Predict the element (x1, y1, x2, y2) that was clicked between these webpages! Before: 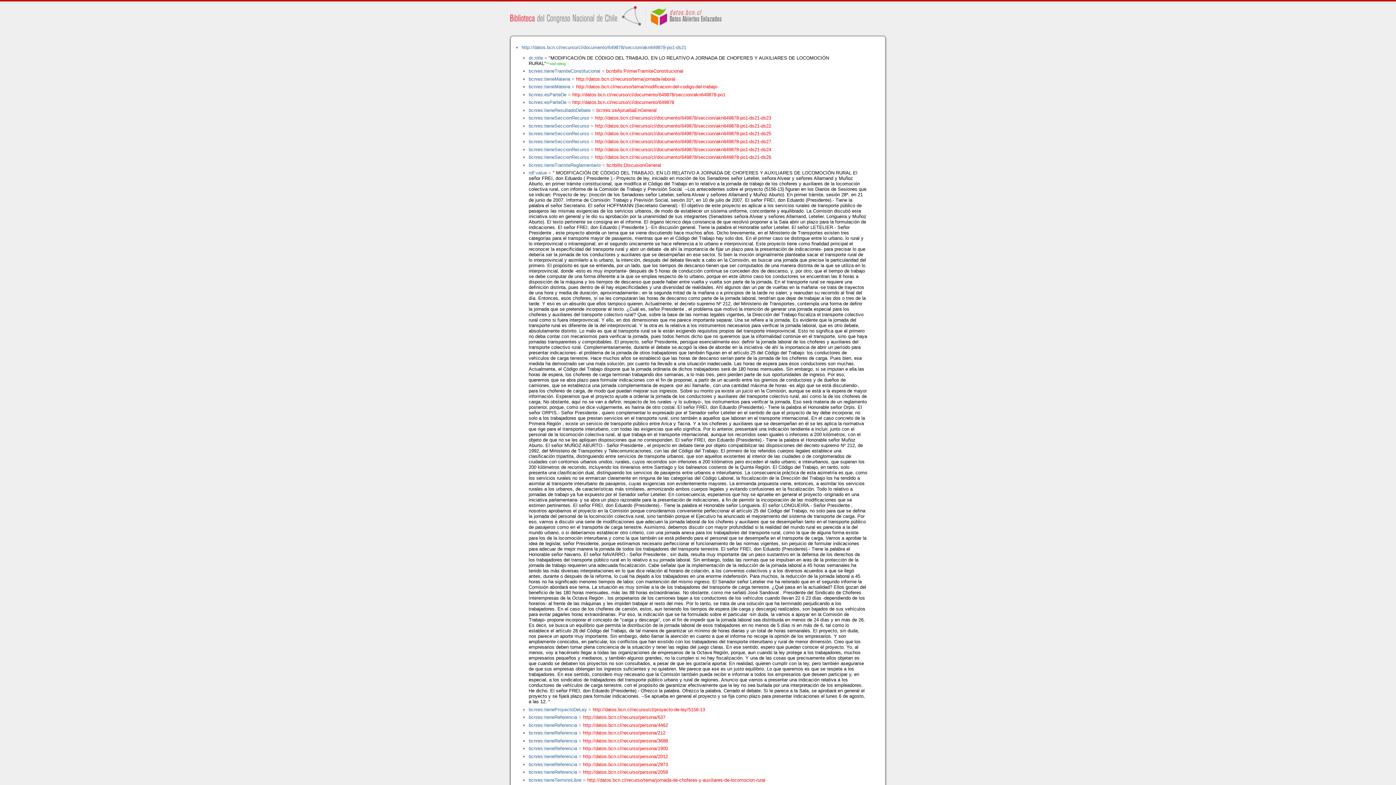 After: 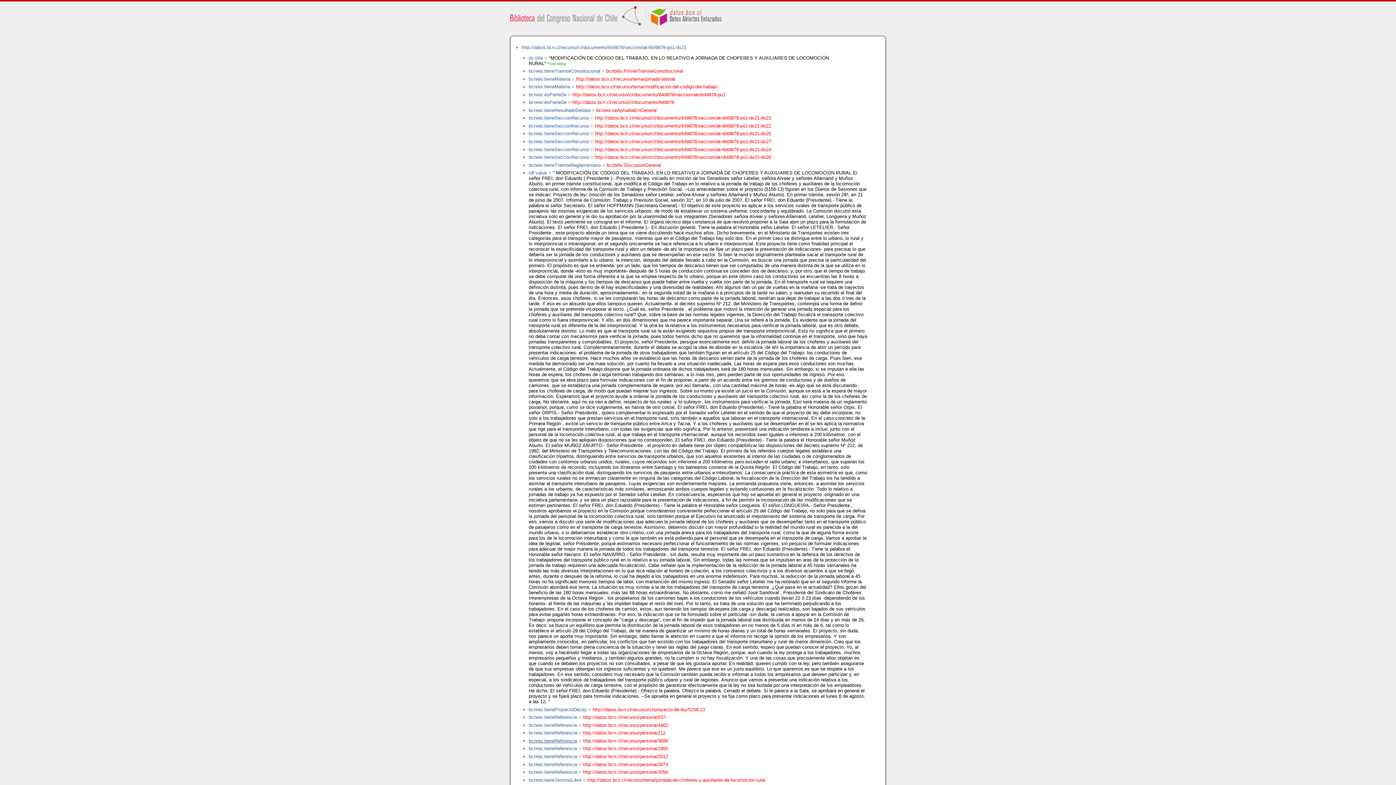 Action: bbox: (528, 738, 577, 743) label: bcnres:tieneReferencia